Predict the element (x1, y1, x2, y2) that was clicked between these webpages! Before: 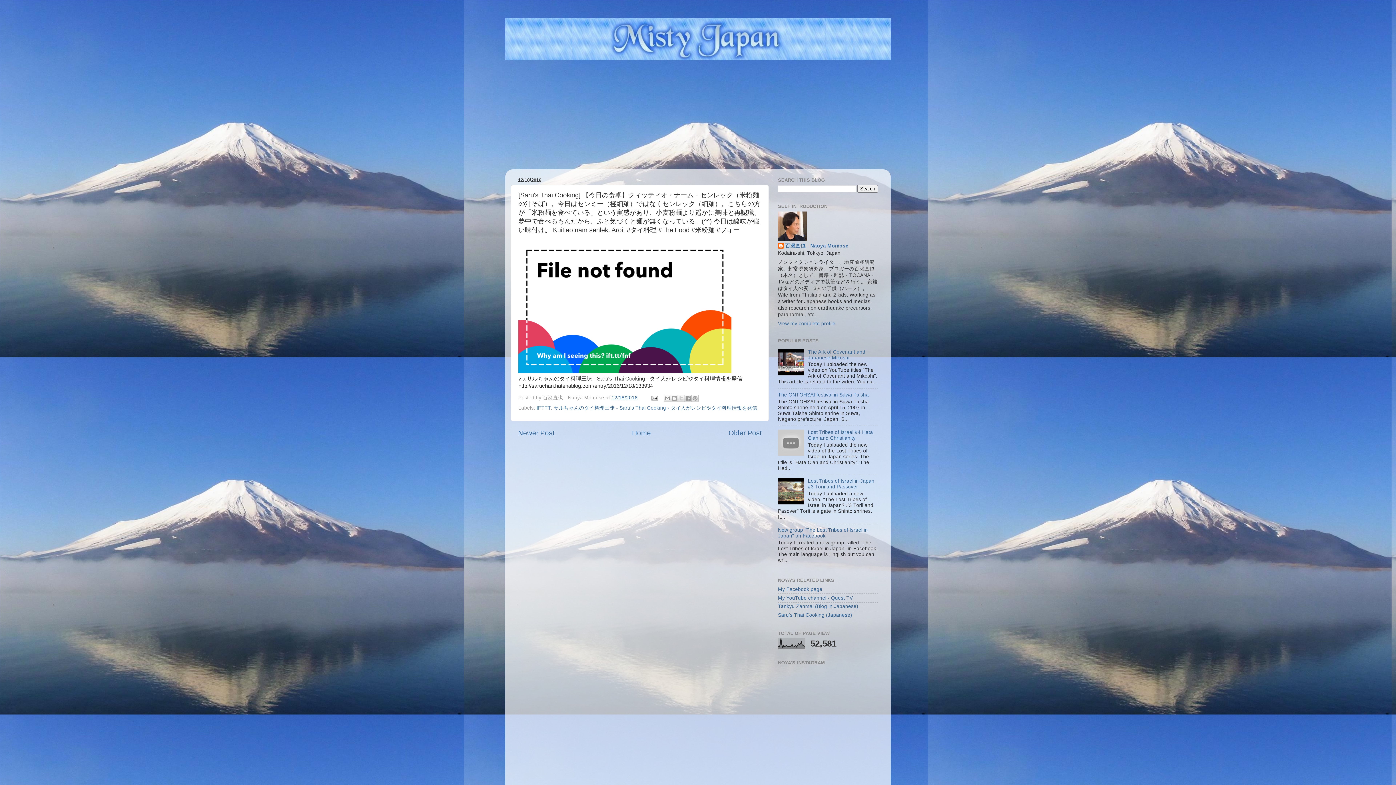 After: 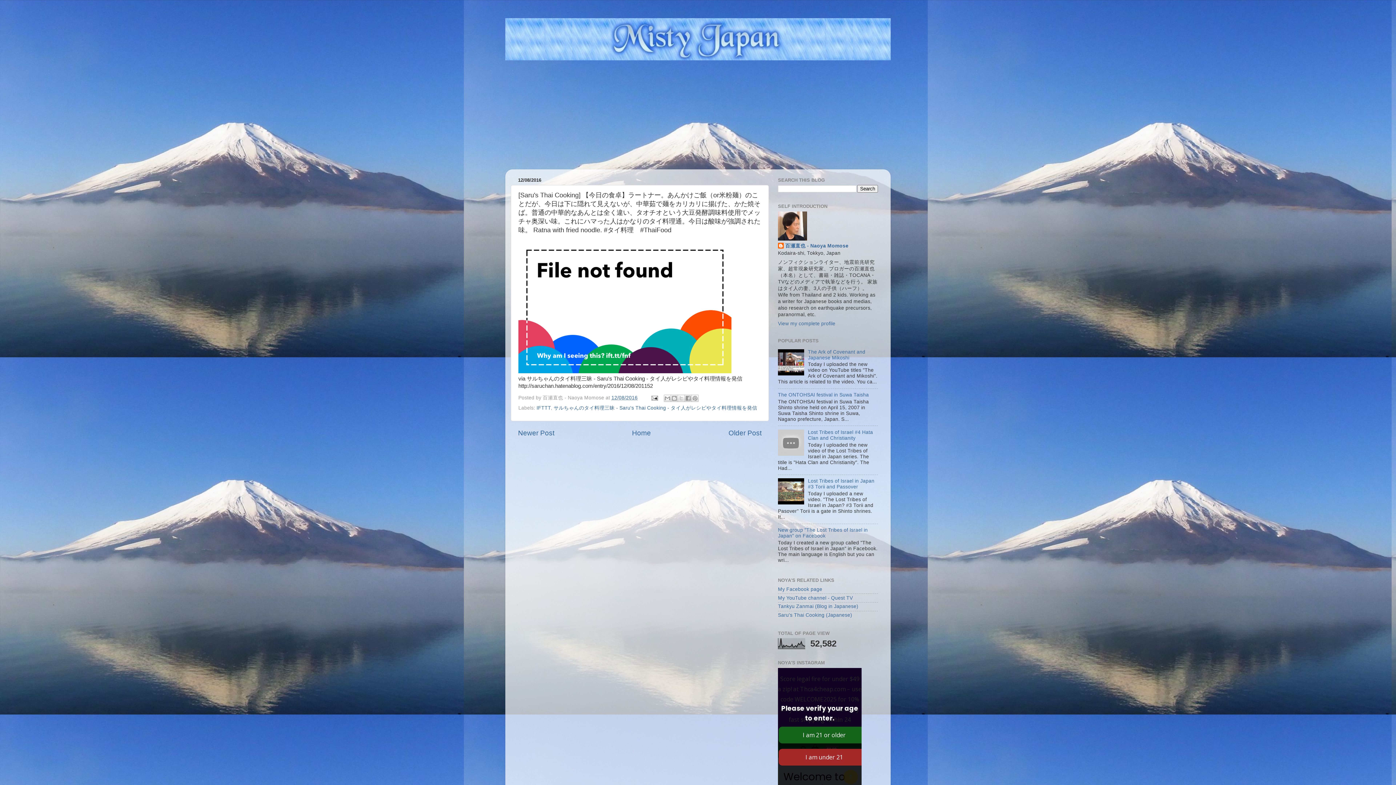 Action: label: Older Post bbox: (728, 429, 761, 436)